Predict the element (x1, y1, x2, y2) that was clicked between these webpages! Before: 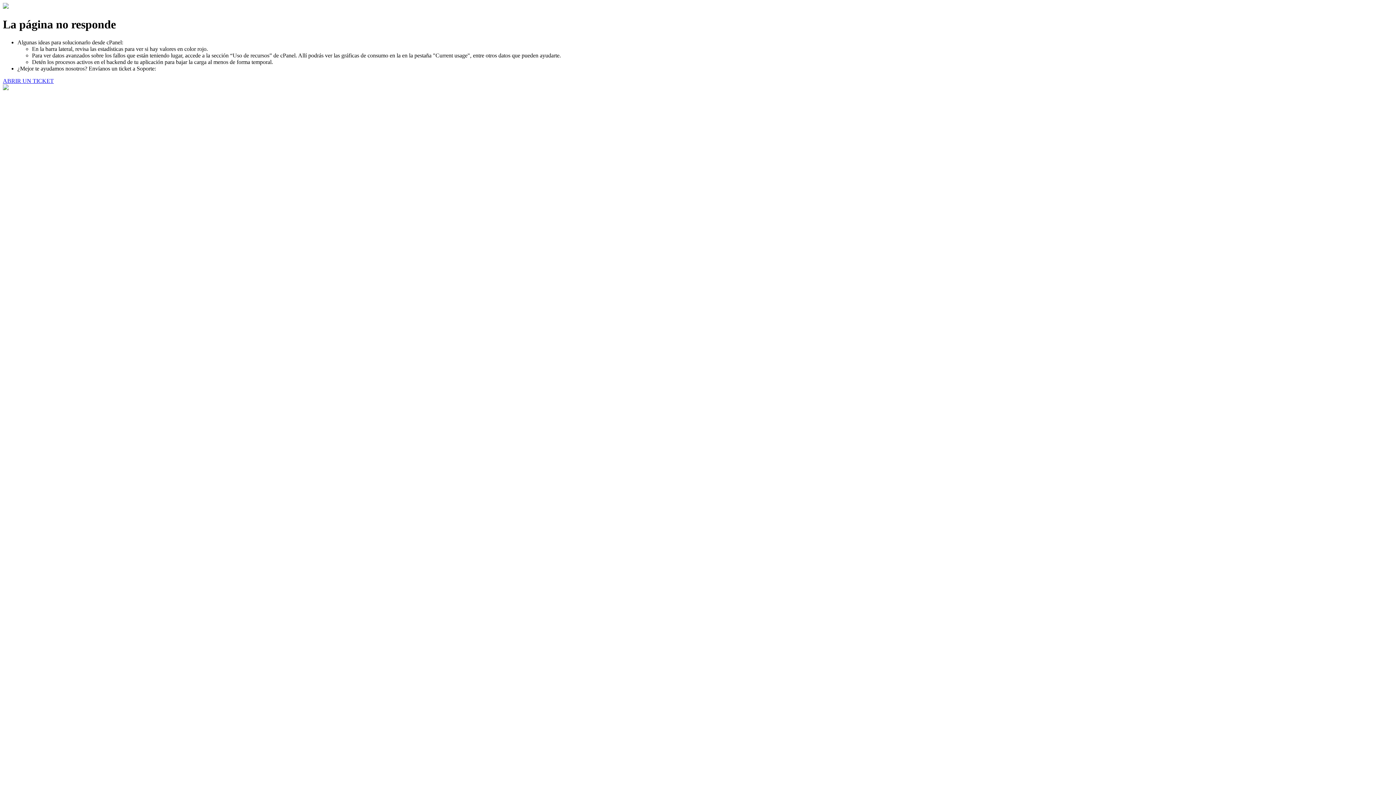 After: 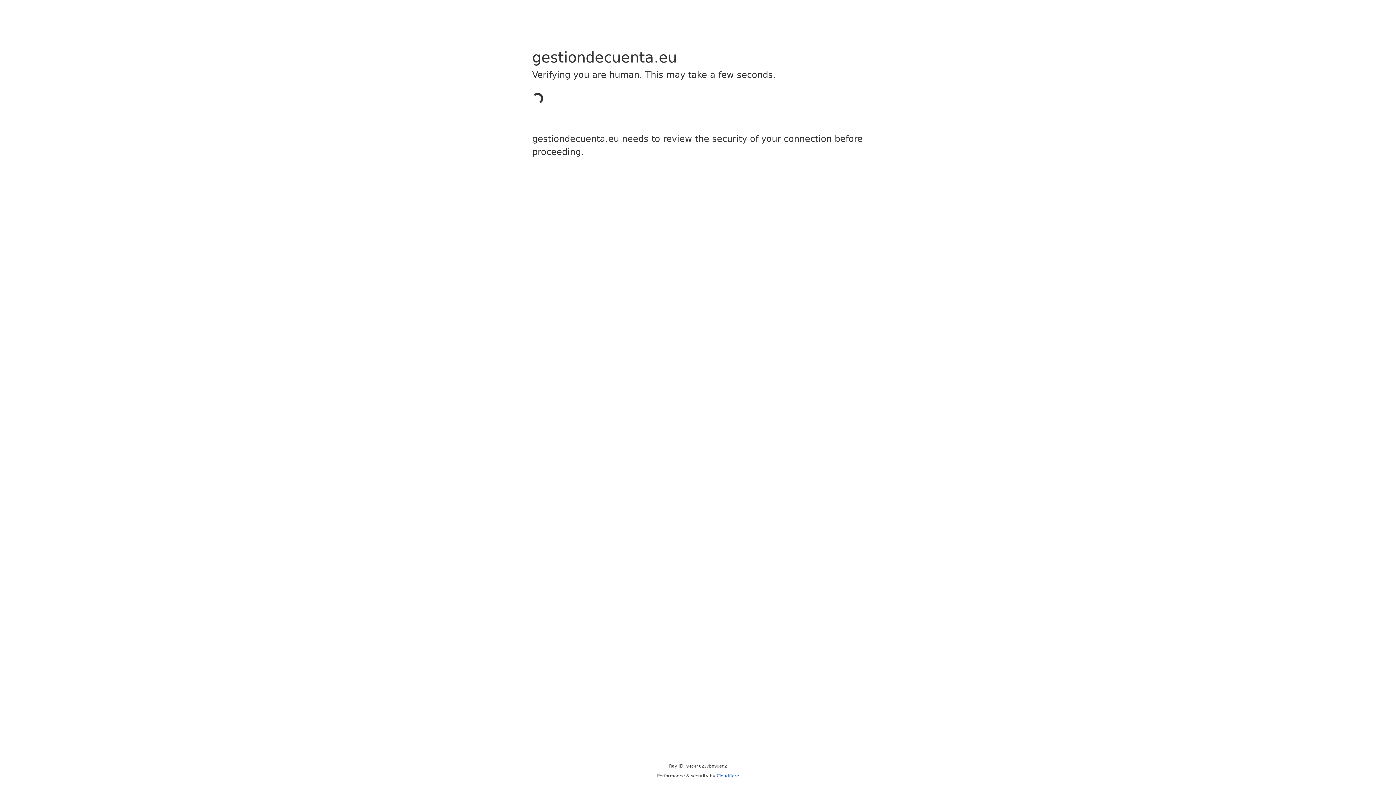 Action: bbox: (2, 77, 53, 83) label: ABRIR UN TICKET